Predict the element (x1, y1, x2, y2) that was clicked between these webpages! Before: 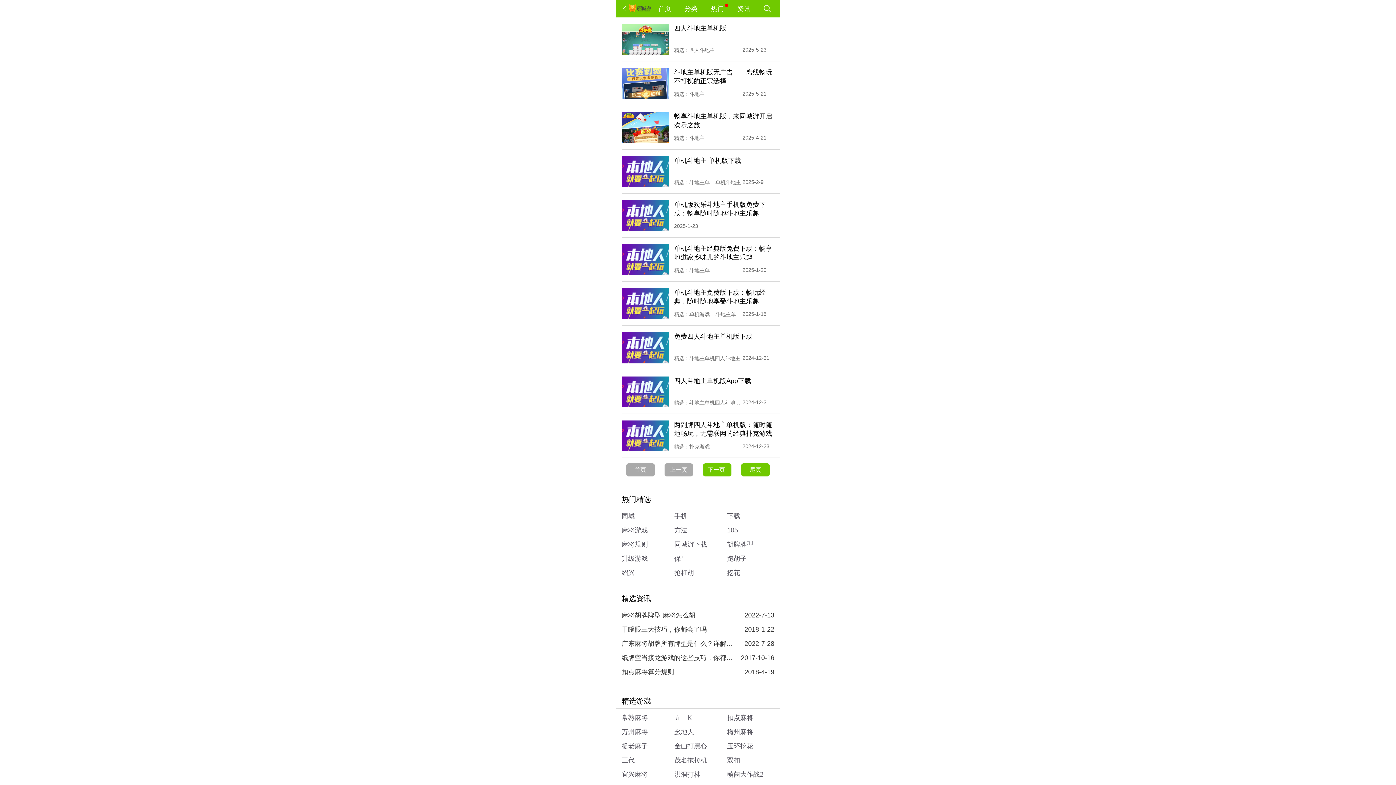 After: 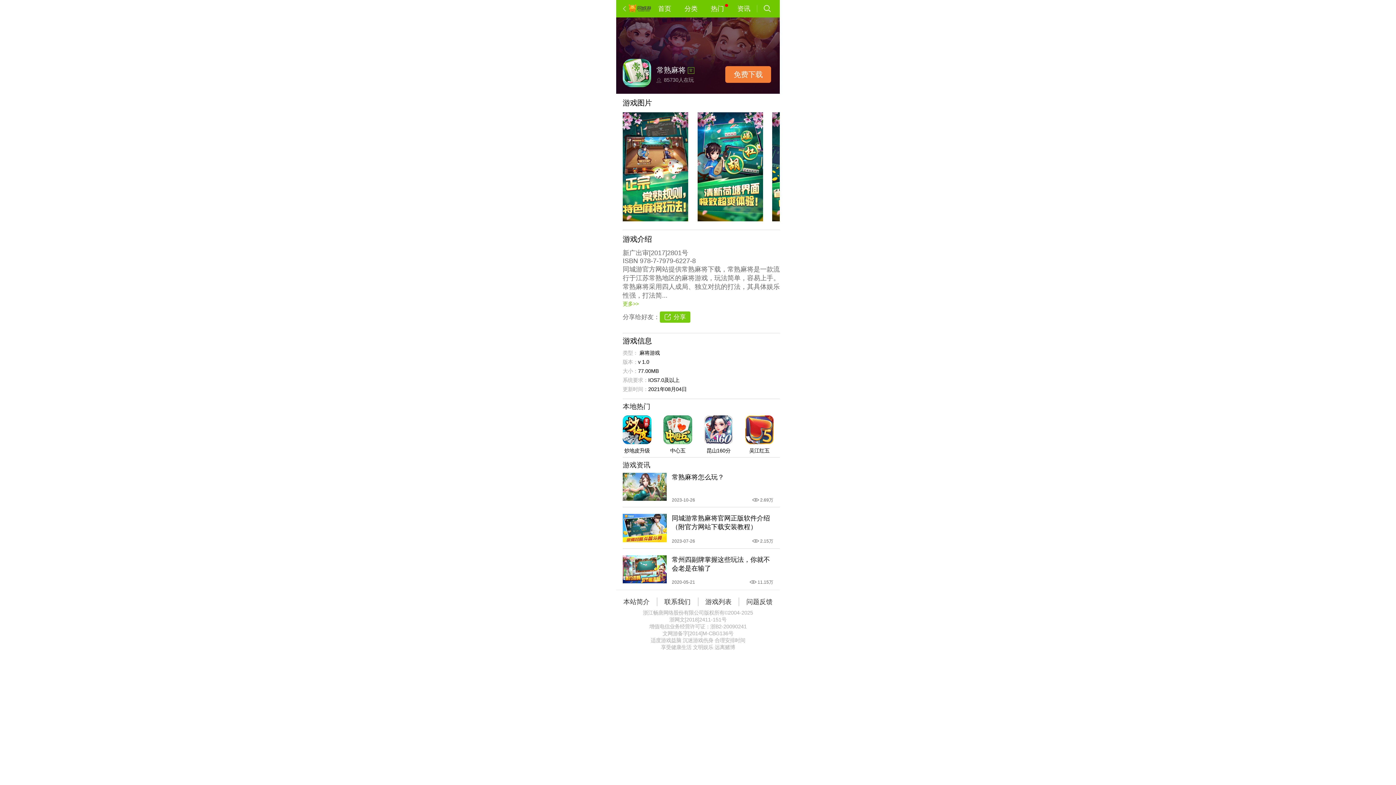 Action: bbox: (621, 711, 671, 725) label: 常熟麻将